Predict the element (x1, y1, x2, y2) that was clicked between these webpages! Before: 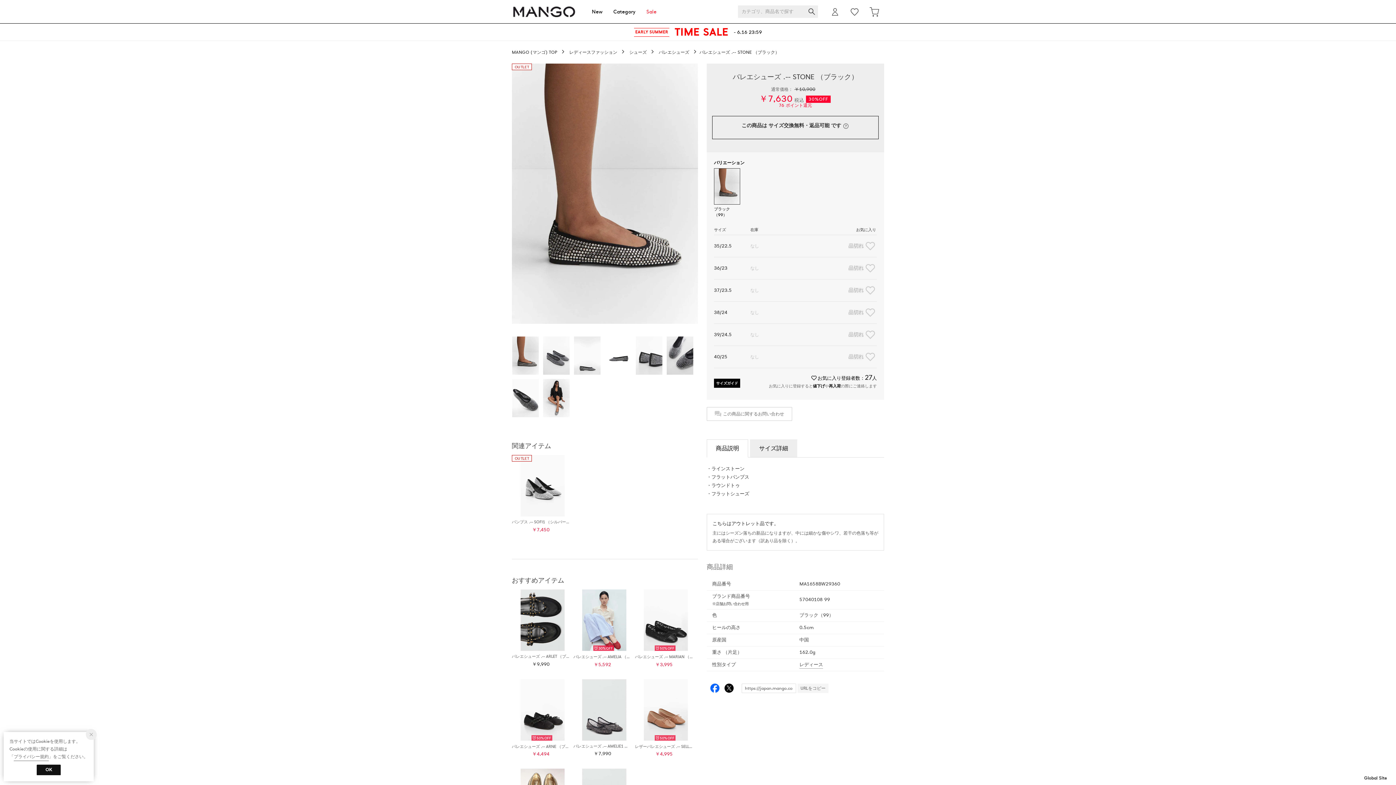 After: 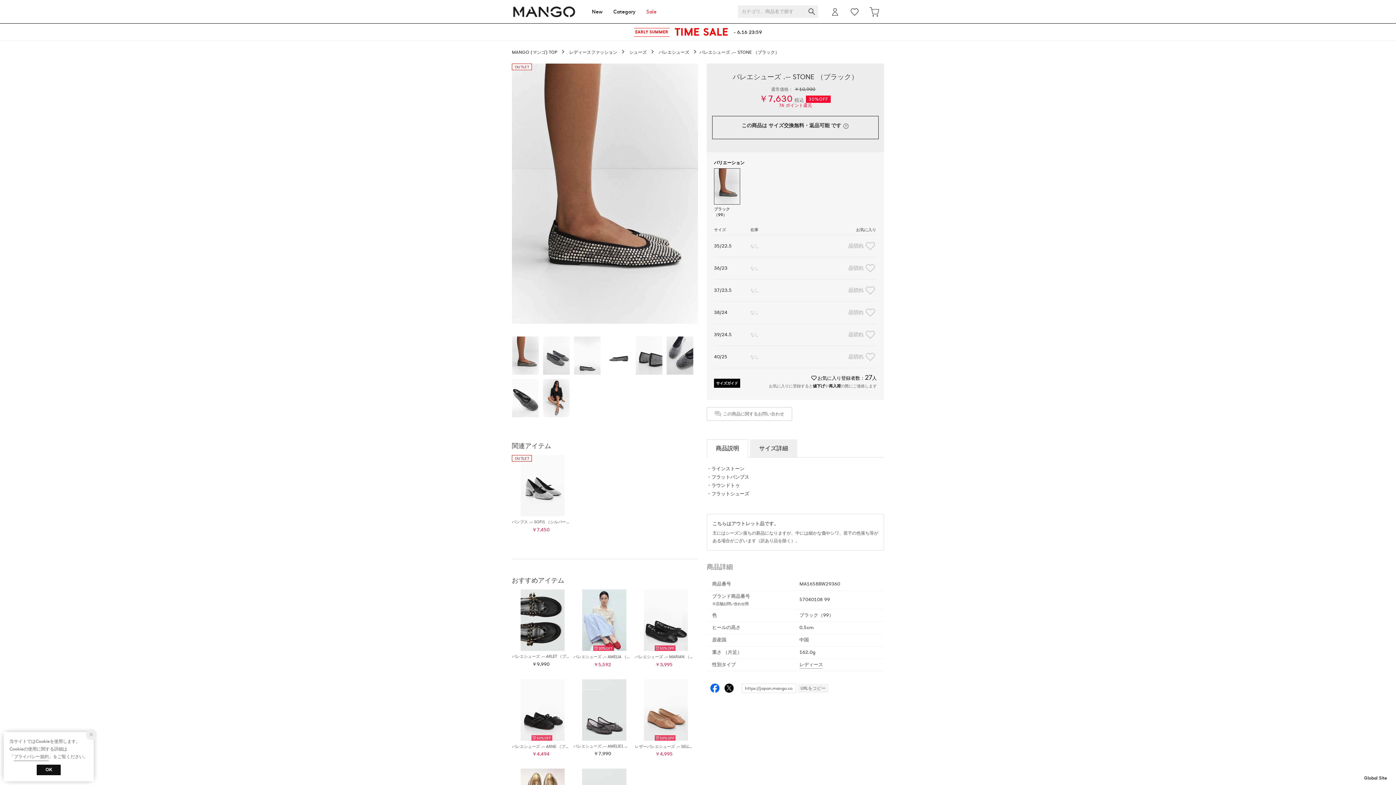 Action: bbox: (724, 684, 733, 693)